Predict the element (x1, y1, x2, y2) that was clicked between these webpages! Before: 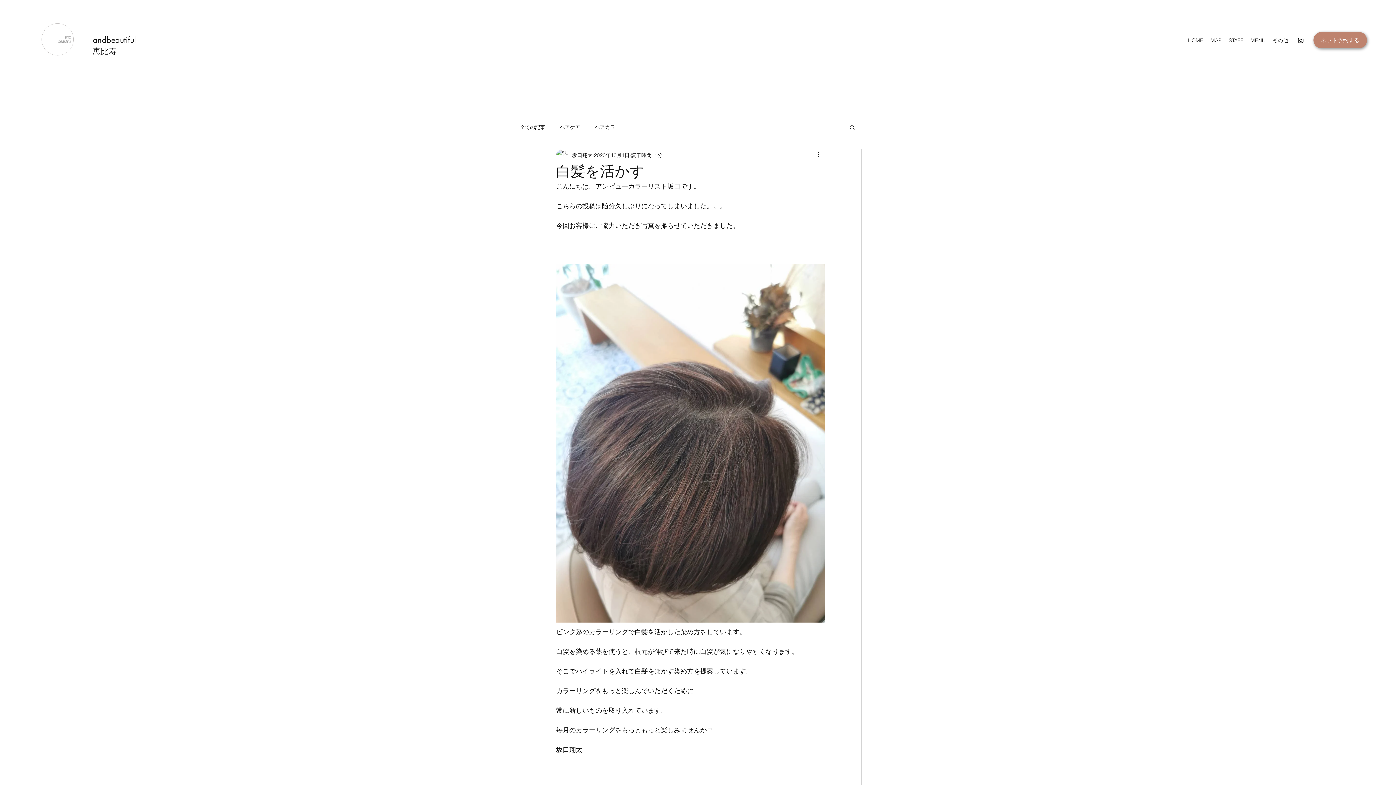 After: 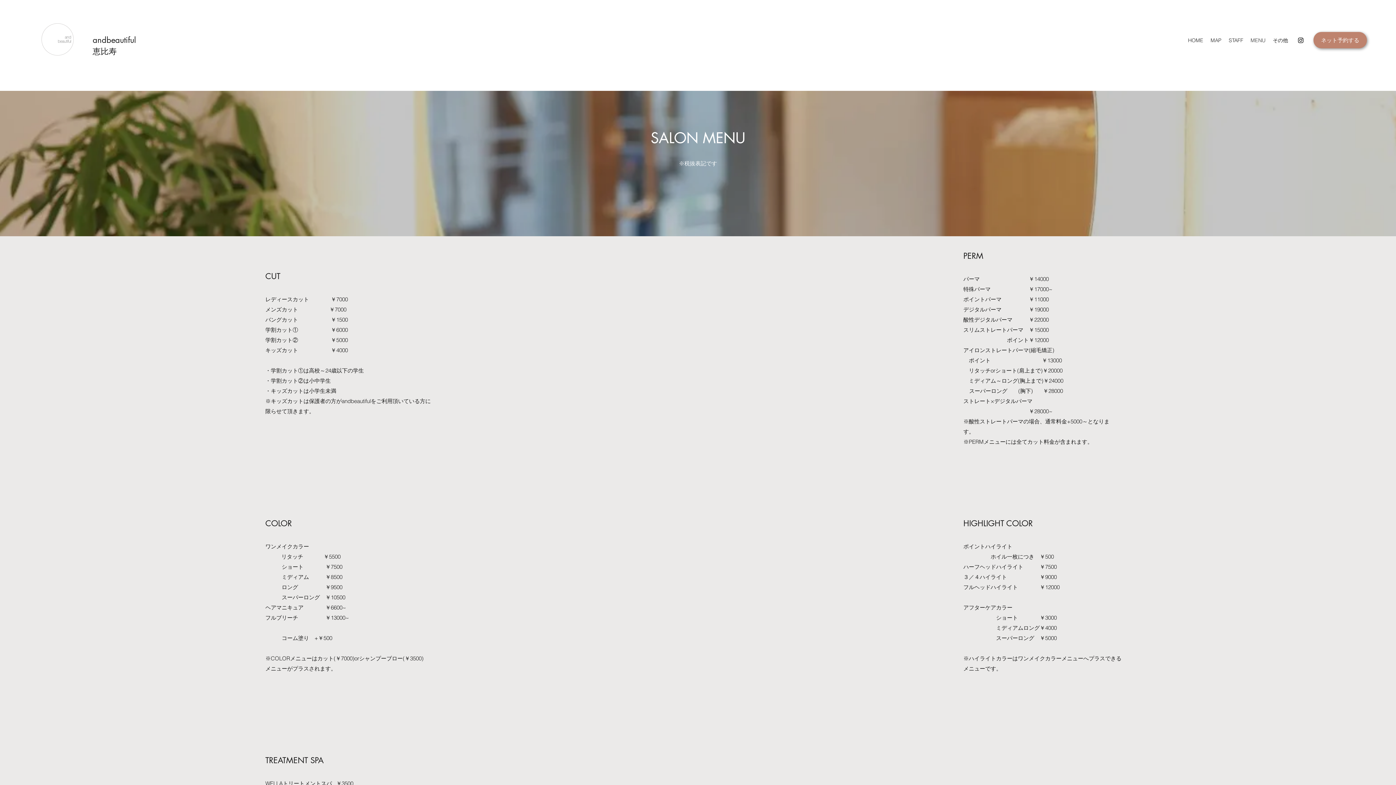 Action: label: MENU bbox: (1247, 34, 1269, 45)